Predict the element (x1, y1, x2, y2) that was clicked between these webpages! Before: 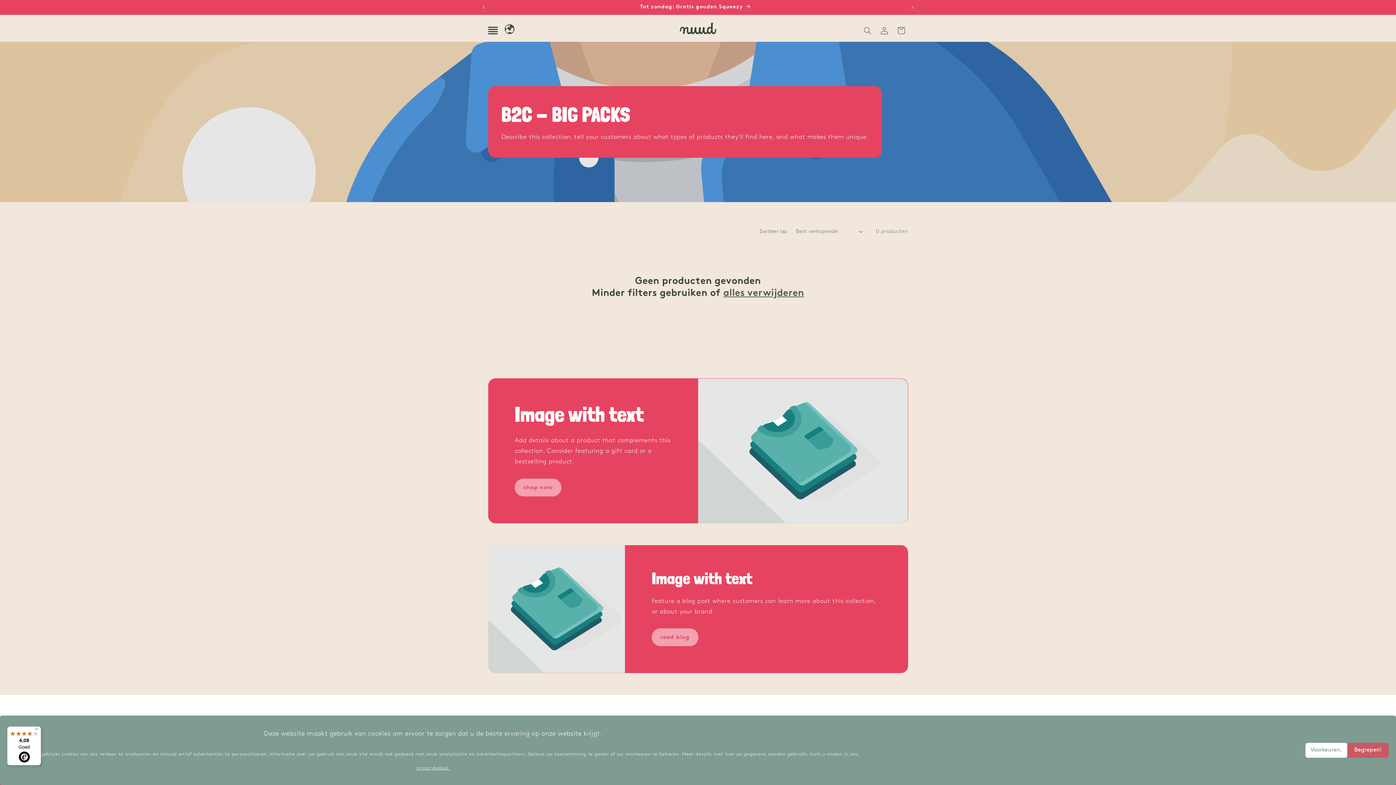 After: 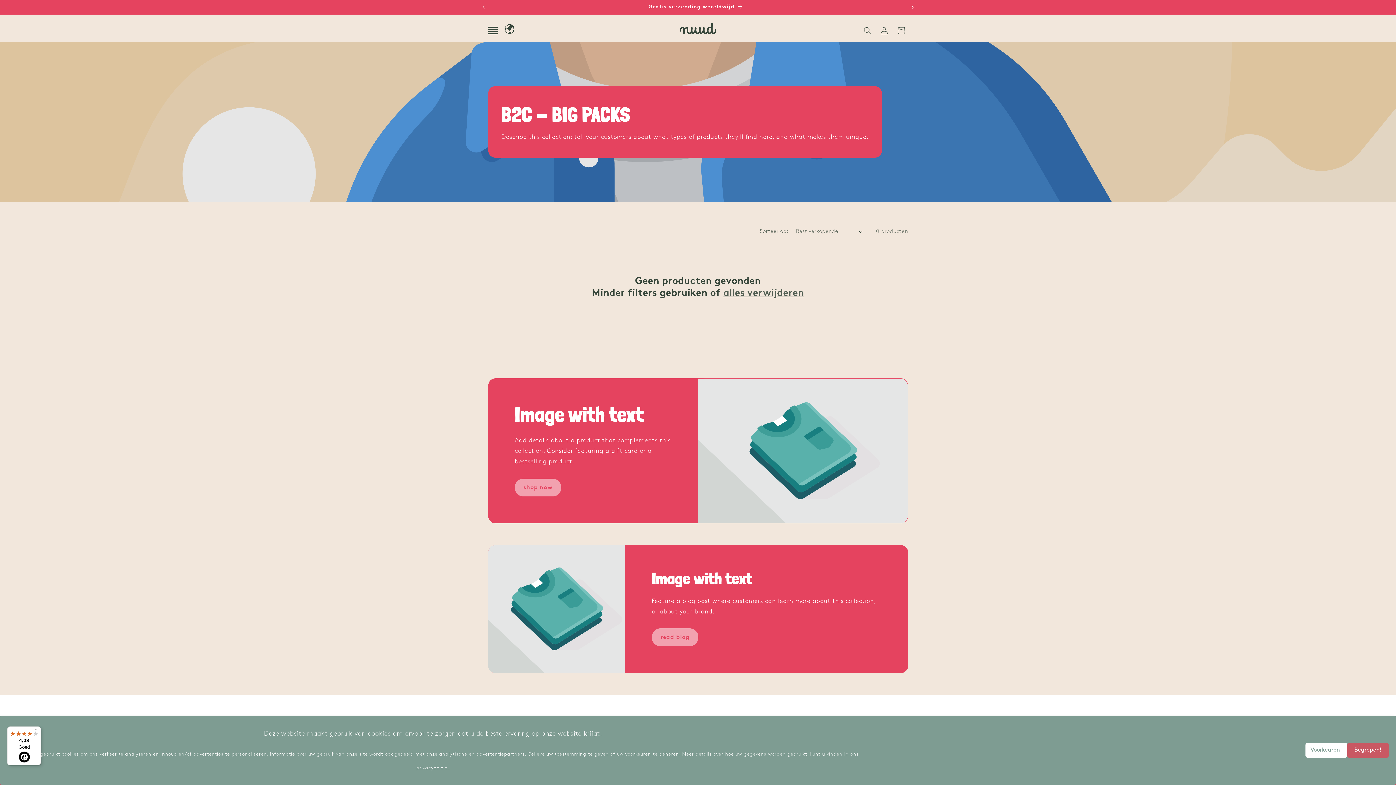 Action: bbox: (904, 0, 920, 14) label: Volgende aankondiging